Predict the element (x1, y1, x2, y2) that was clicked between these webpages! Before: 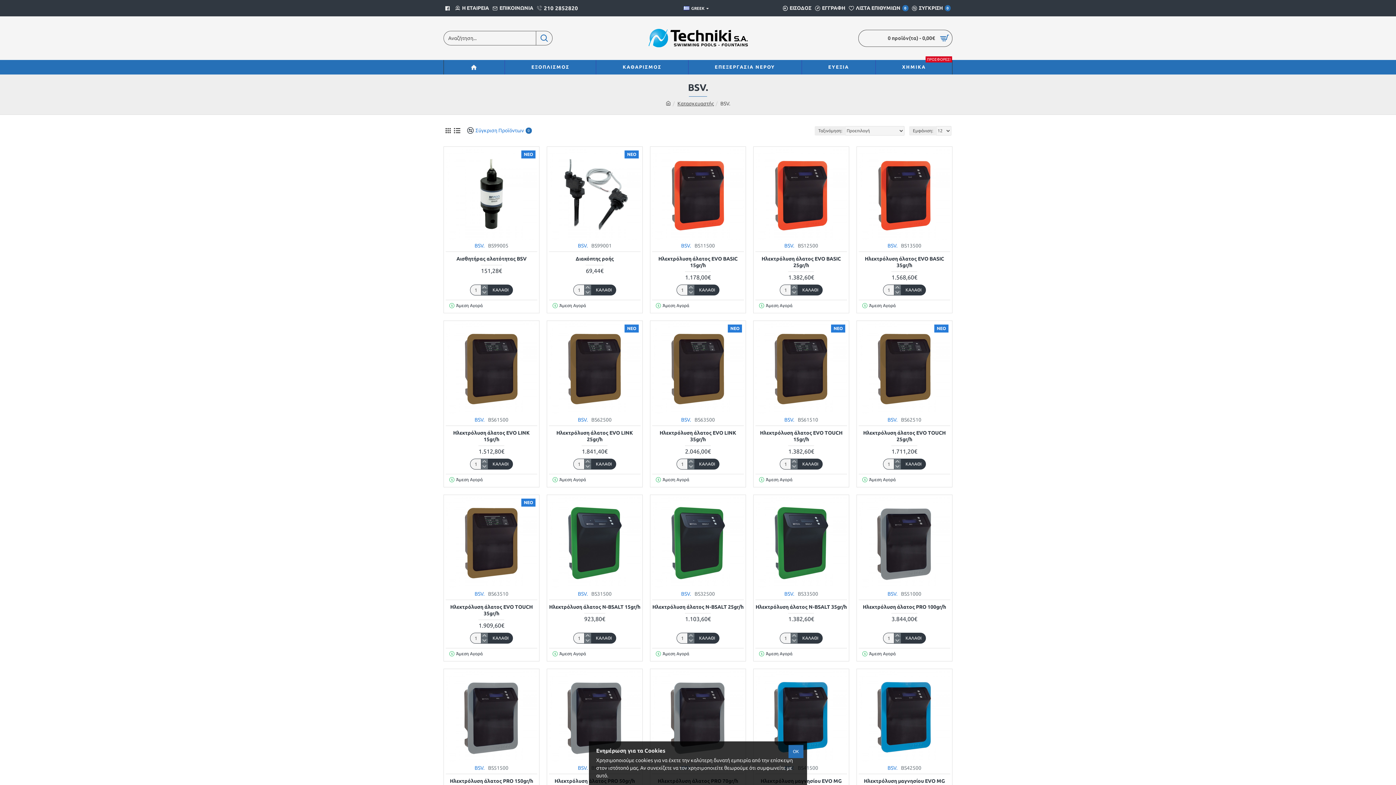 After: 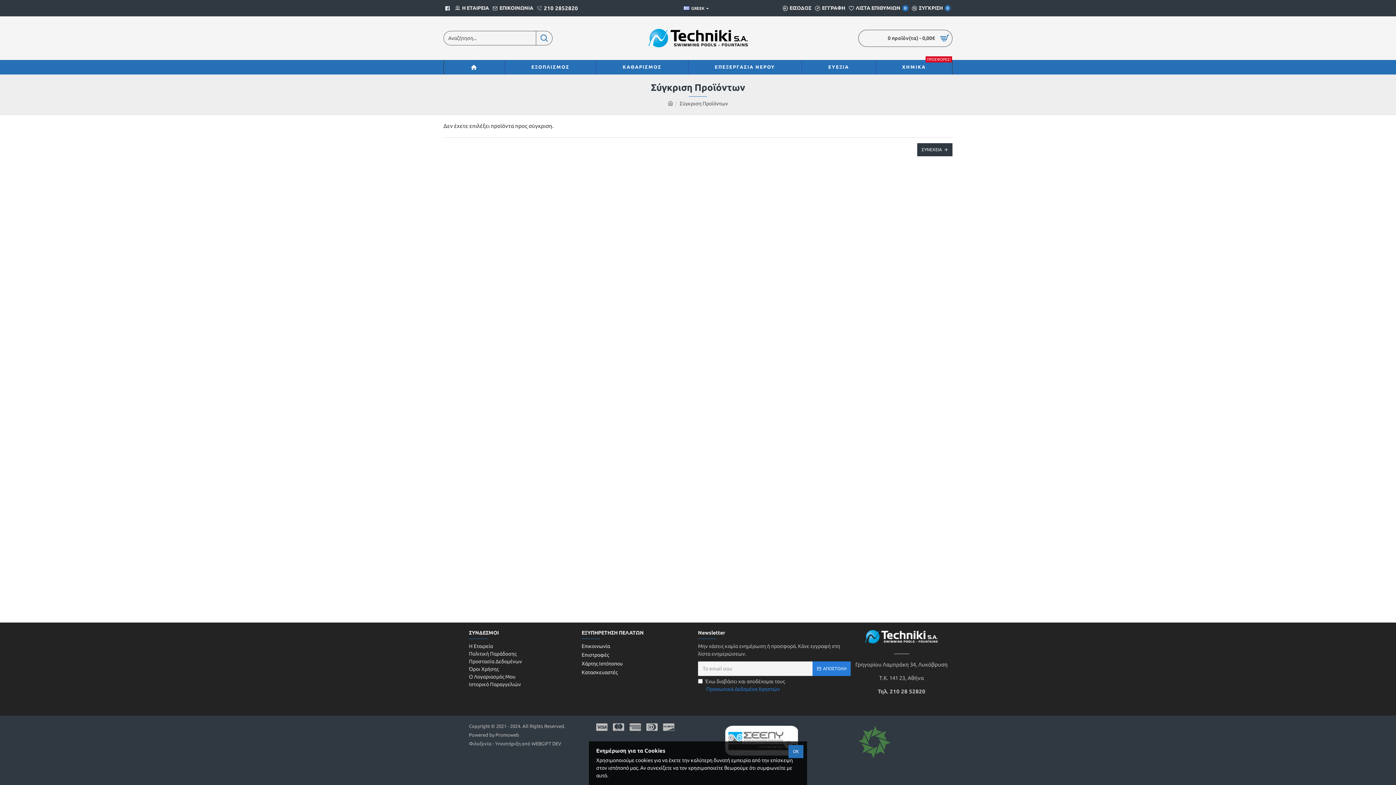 Action: label: Σύγκριση Προϊόντων
0 bbox: (461, 125, 531, 135)